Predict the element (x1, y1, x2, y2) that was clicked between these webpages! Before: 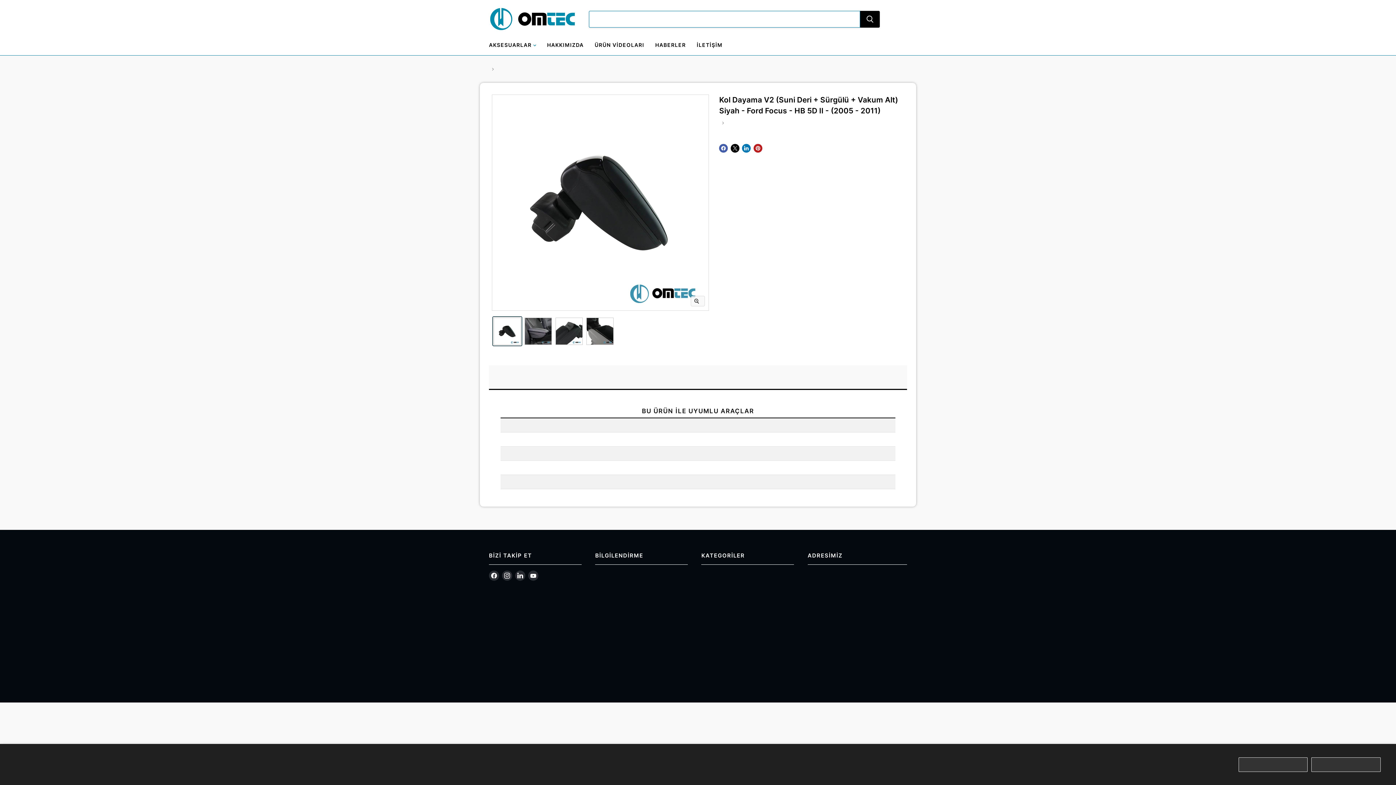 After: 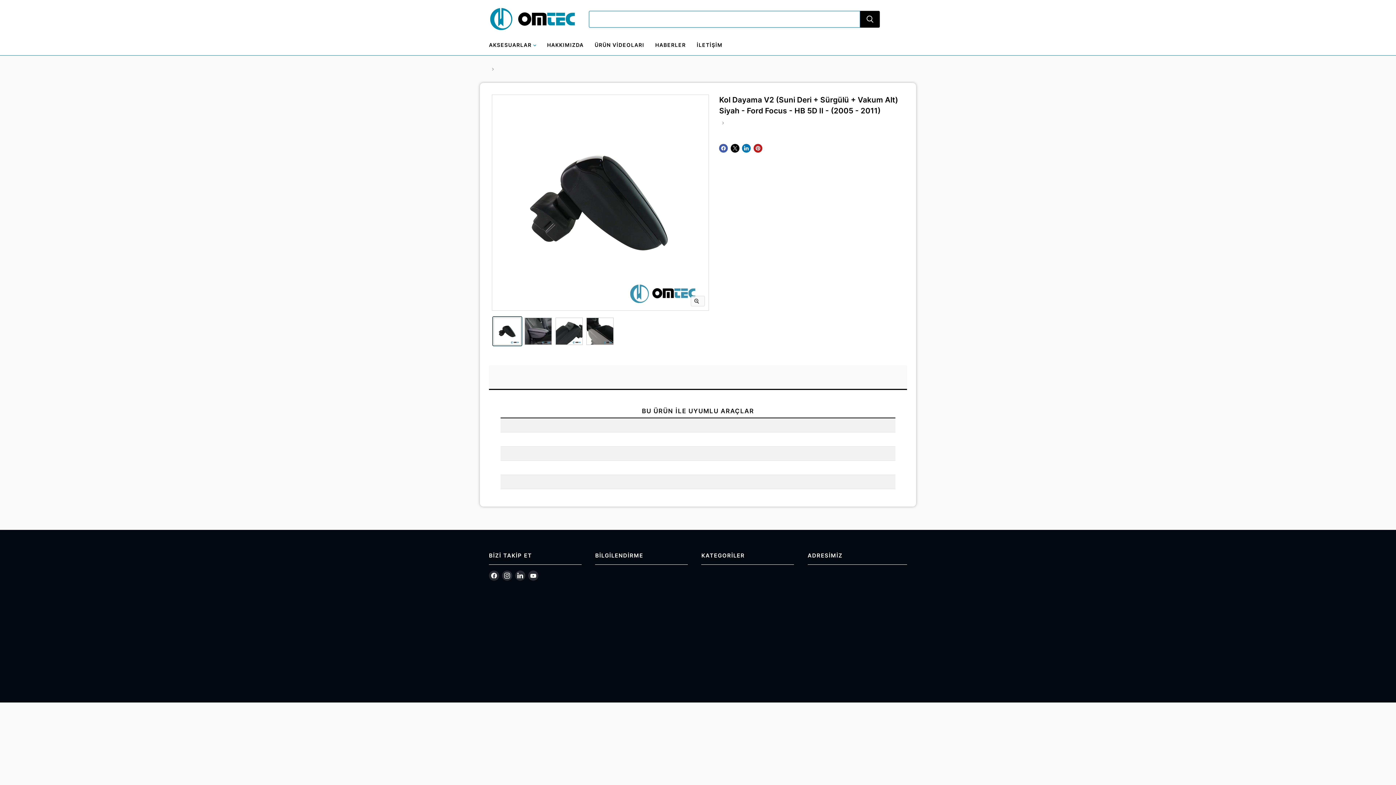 Action: bbox: (1311, 757, 1381, 772) label: Reddet